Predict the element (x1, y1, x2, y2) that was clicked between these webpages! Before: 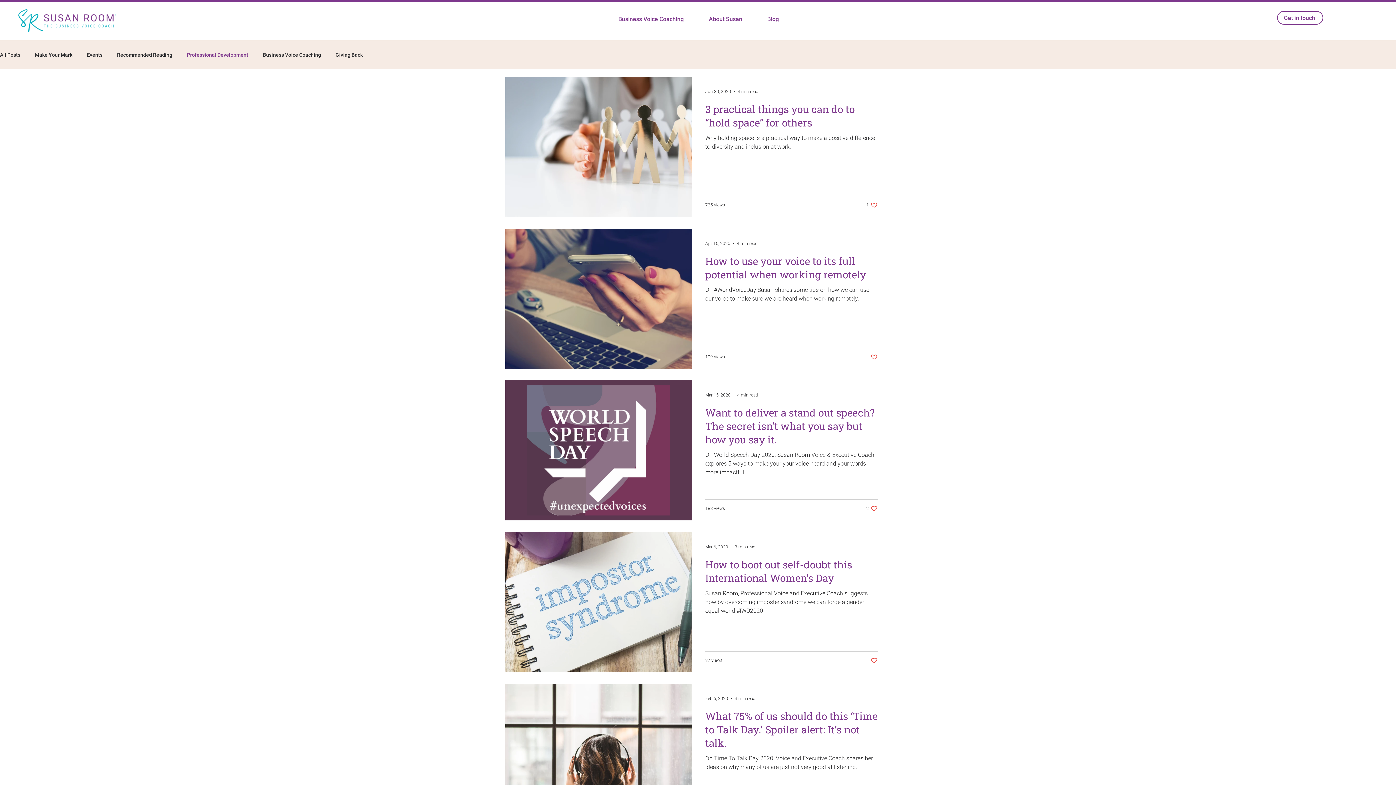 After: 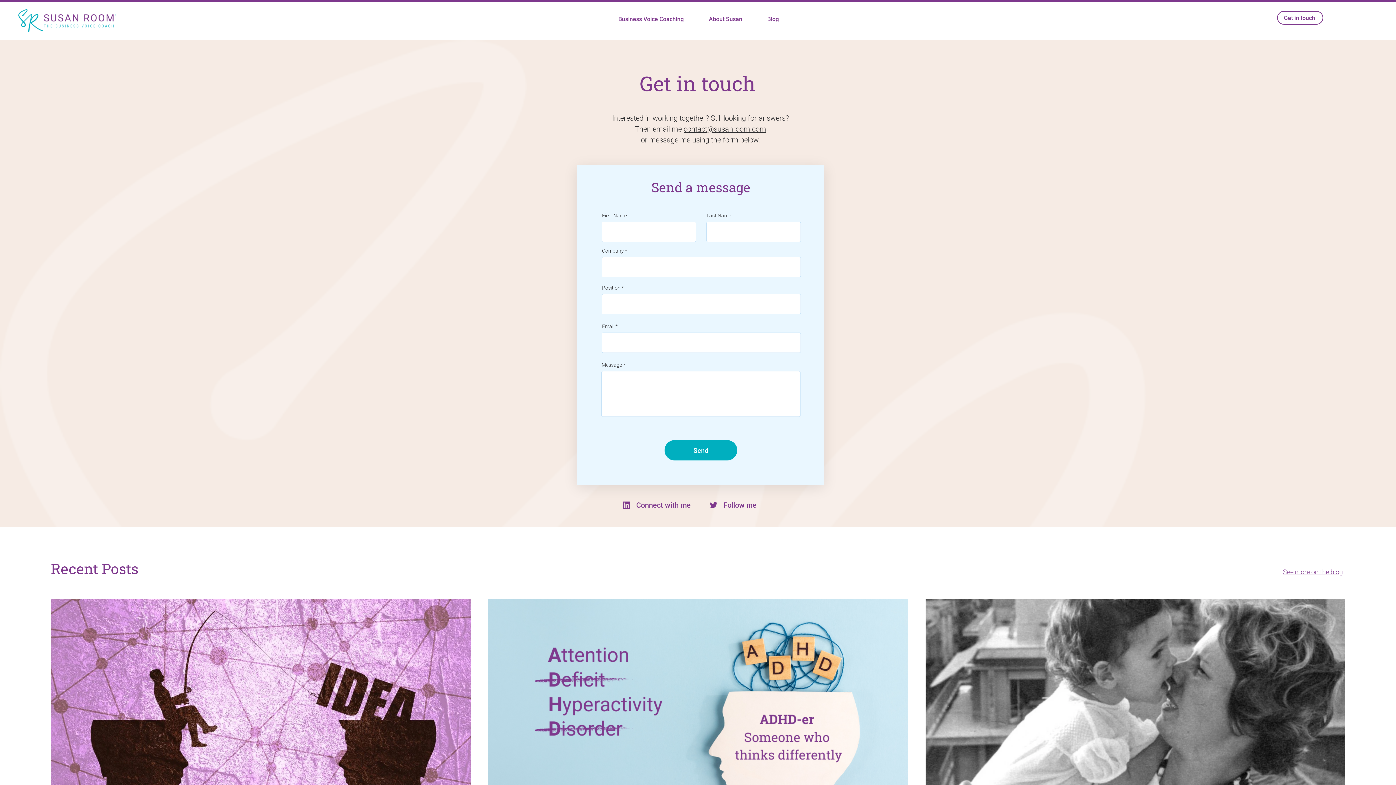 Action: bbox: (1277, 10, 1323, 24) label: Get in touch